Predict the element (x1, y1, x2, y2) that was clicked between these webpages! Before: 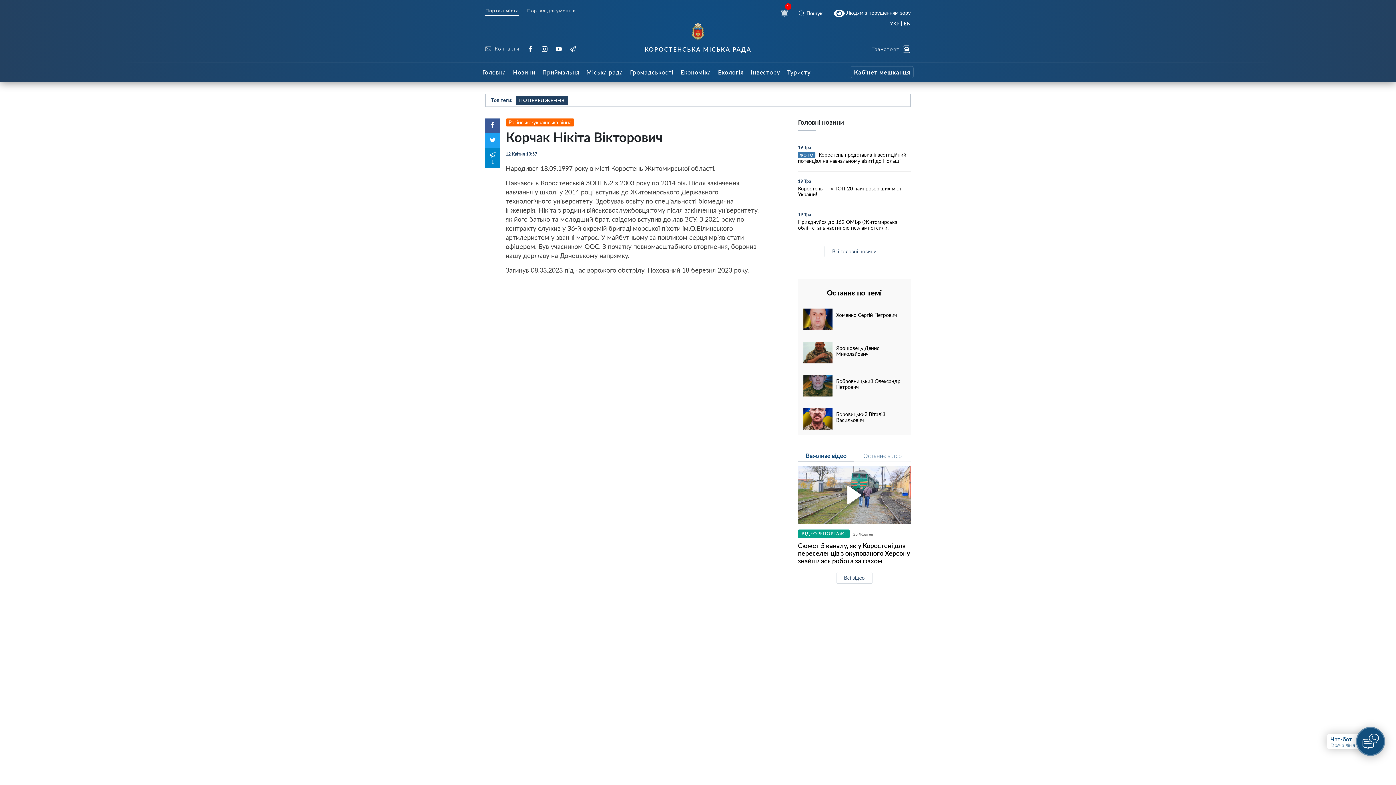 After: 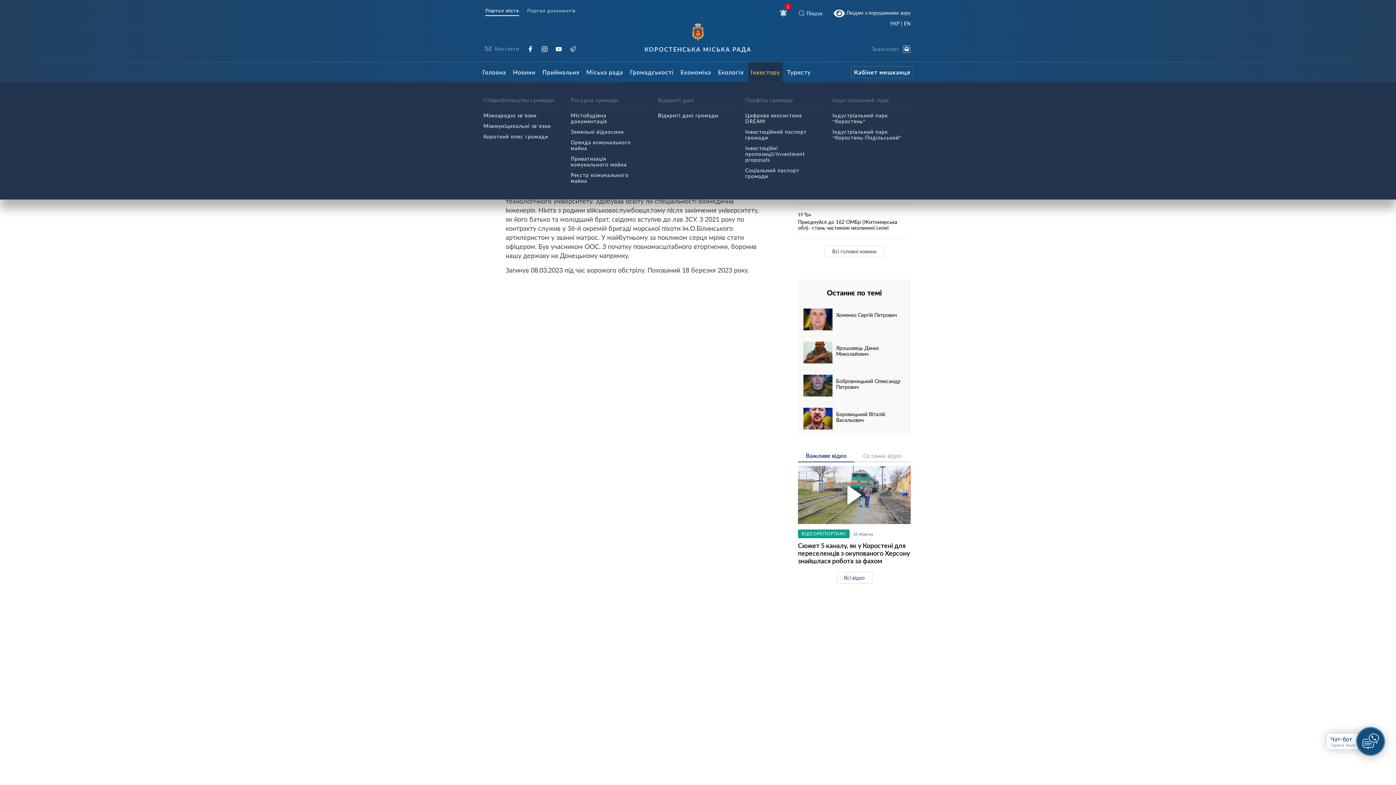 Action: bbox: (748, 61, 782, 82) label: Інвестору